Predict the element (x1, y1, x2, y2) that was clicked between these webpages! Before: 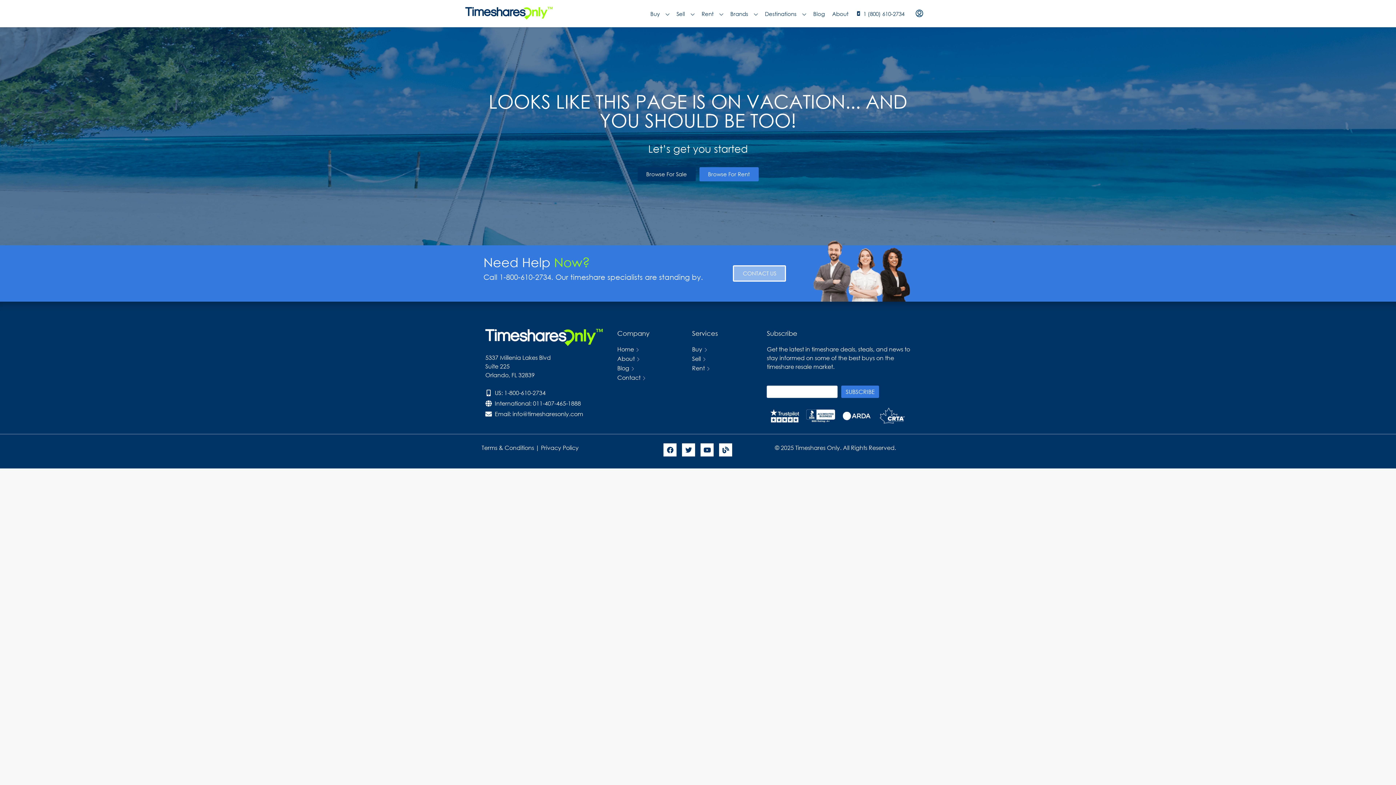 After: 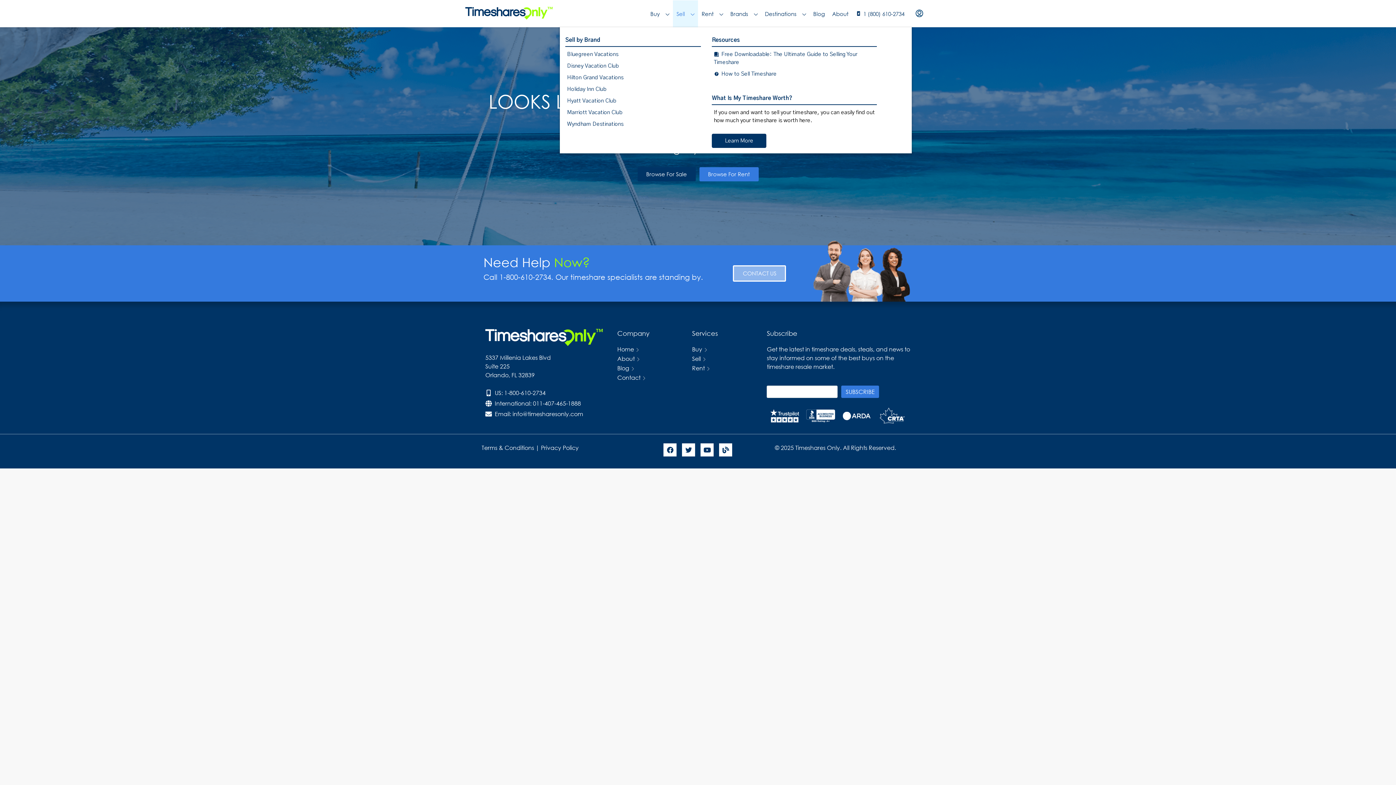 Action: bbox: (673, 0, 698, 27) label: Sell